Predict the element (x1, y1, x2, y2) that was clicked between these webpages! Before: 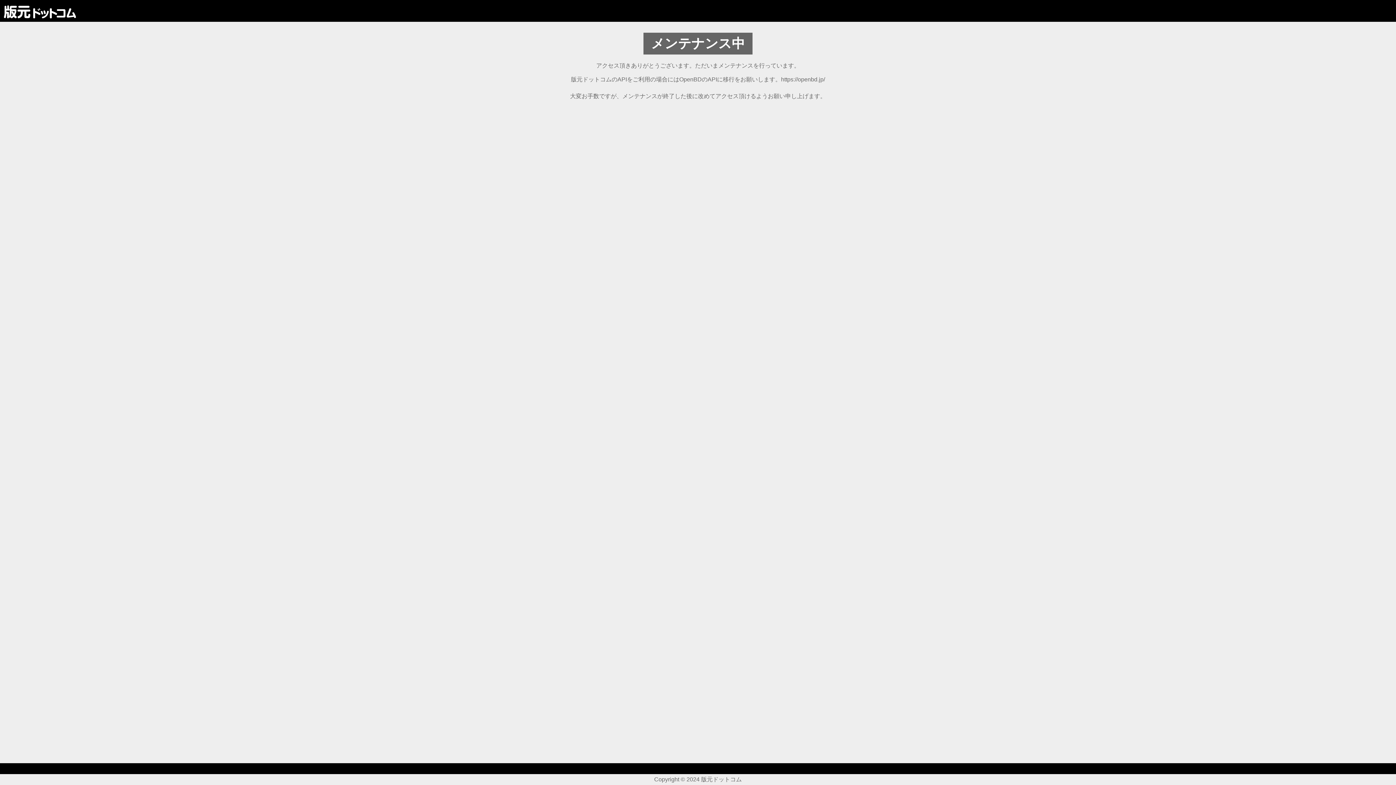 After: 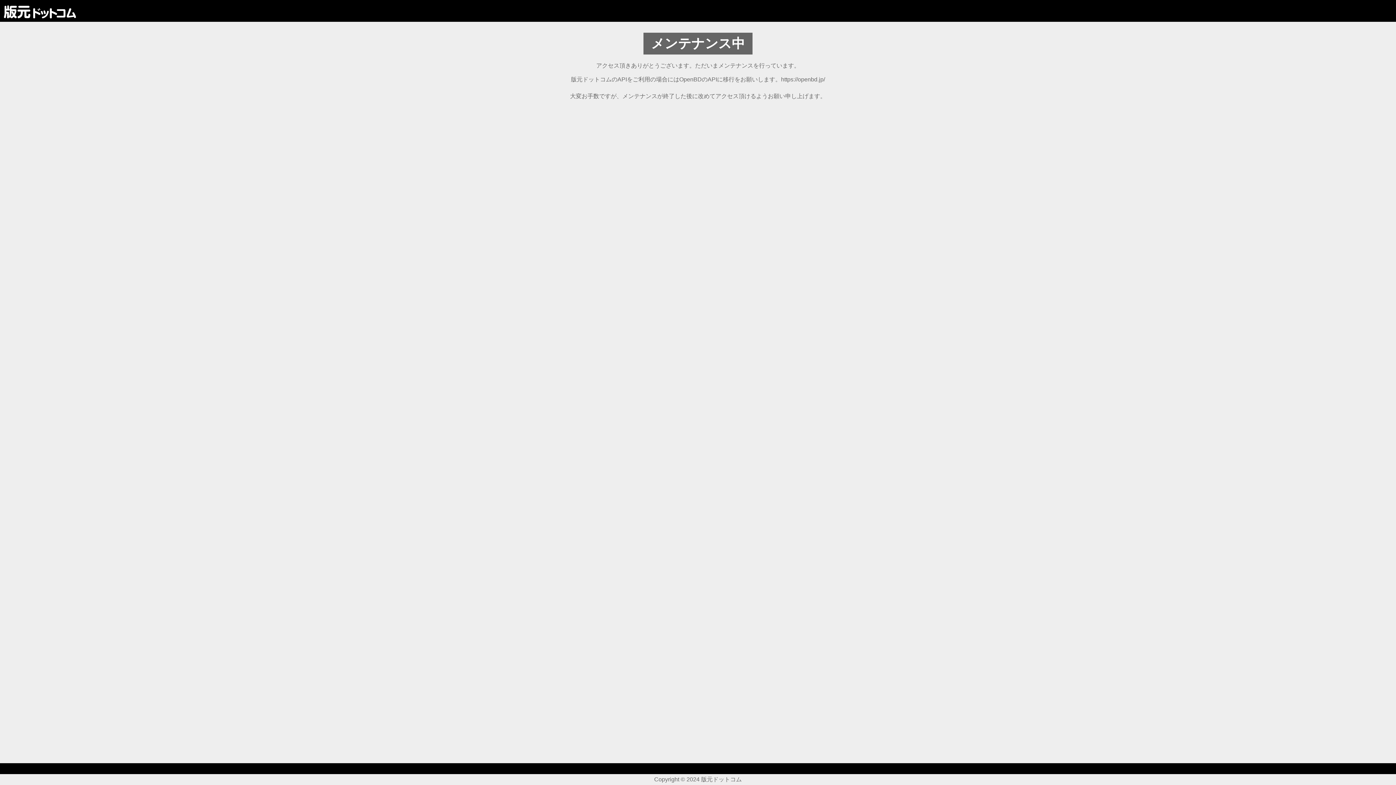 Action: bbox: (3, 4, 76, 17)